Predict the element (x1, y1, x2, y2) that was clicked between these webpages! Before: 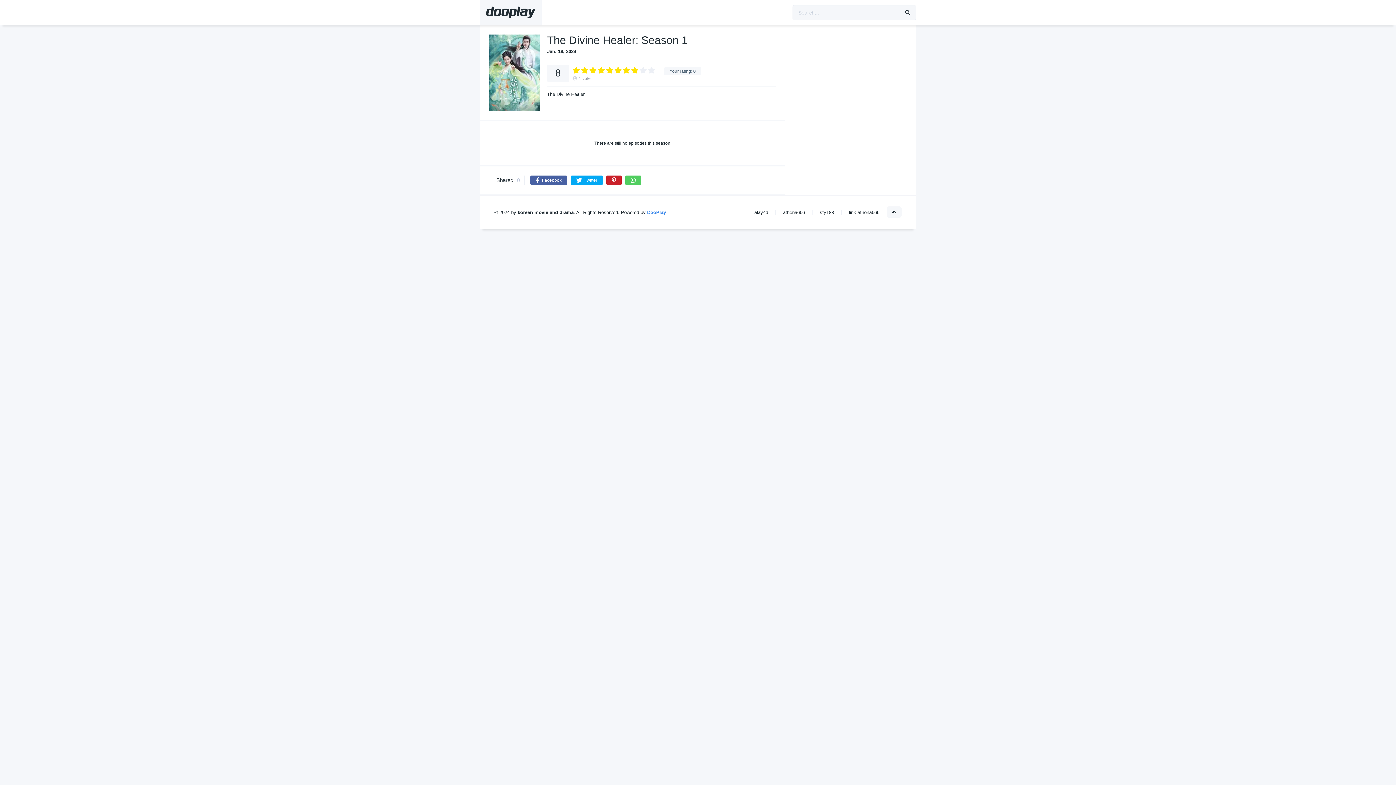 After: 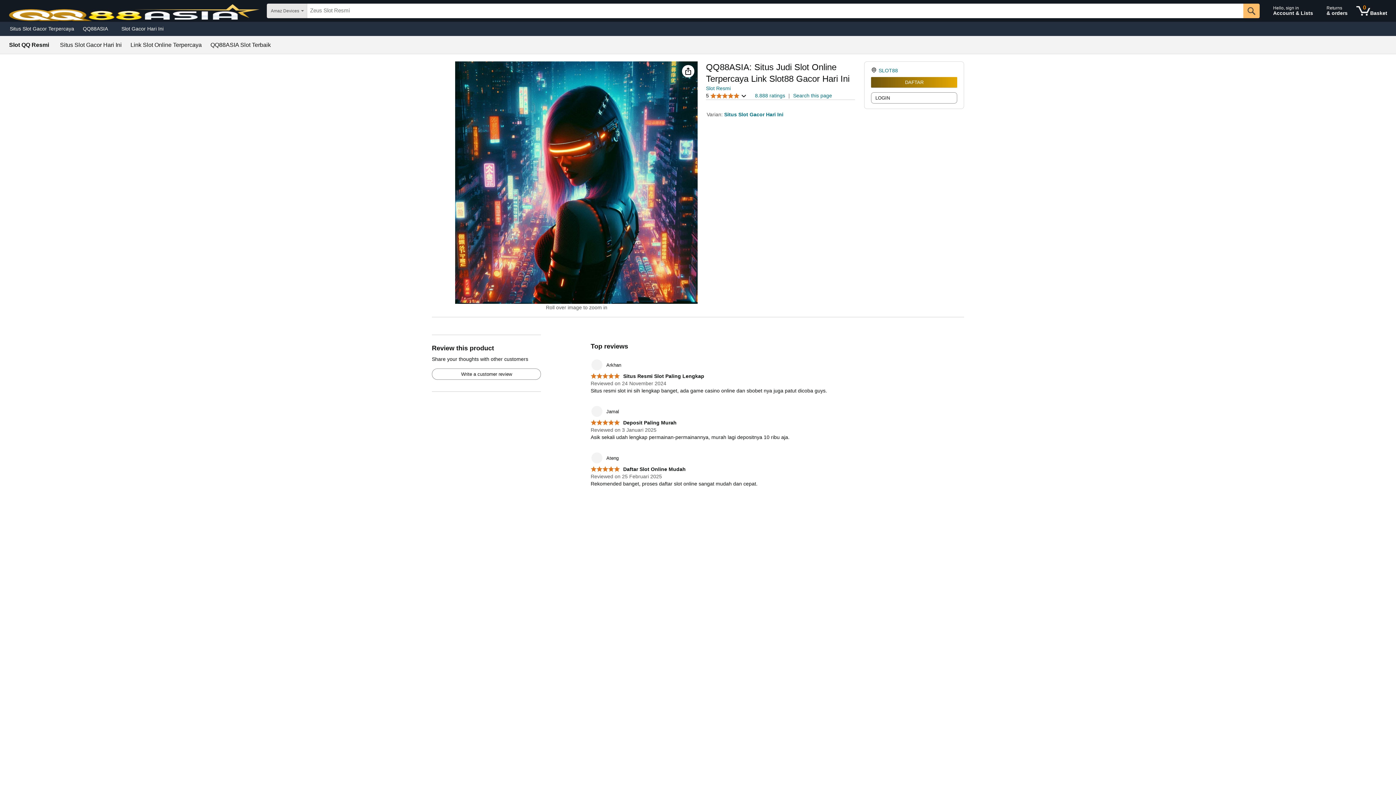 Action: bbox: (783, 209, 805, 215) label: athena666